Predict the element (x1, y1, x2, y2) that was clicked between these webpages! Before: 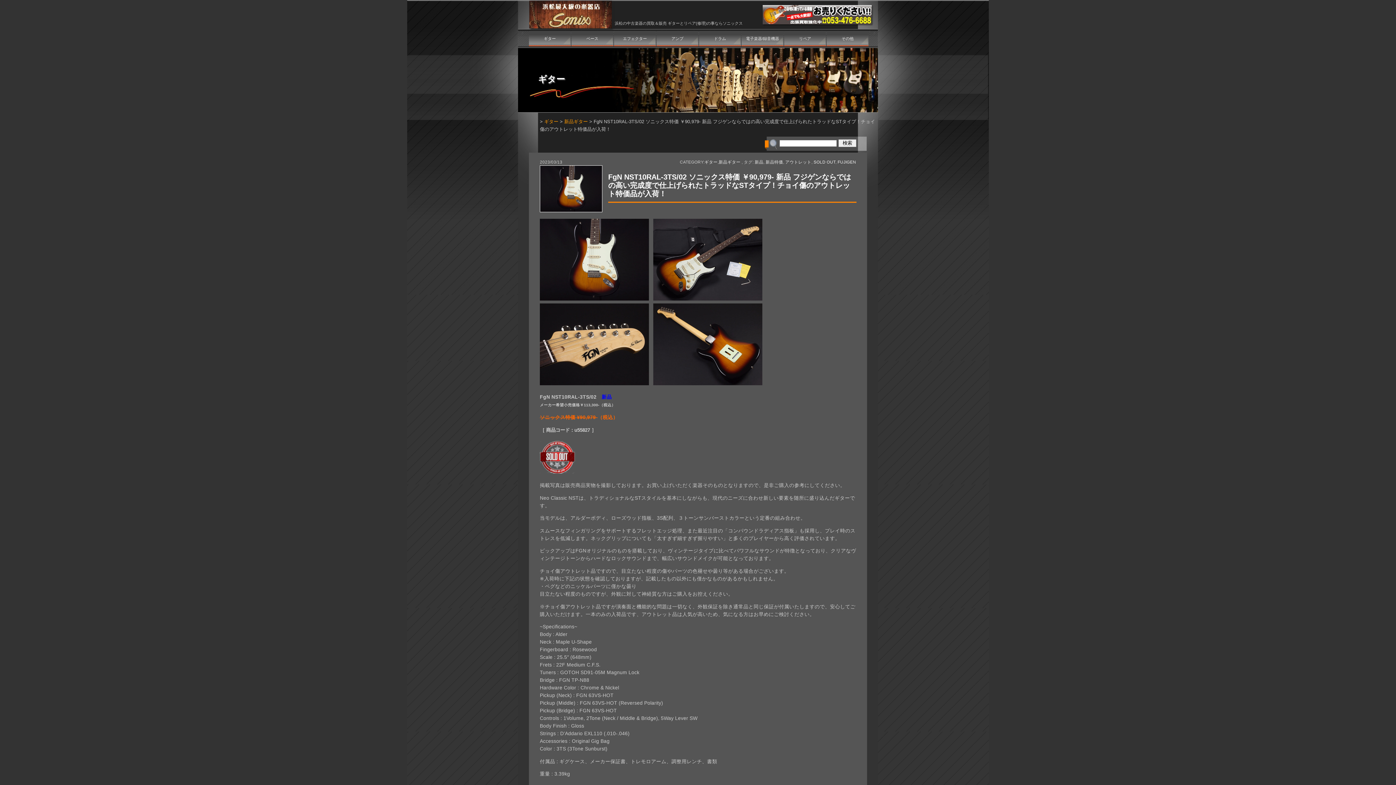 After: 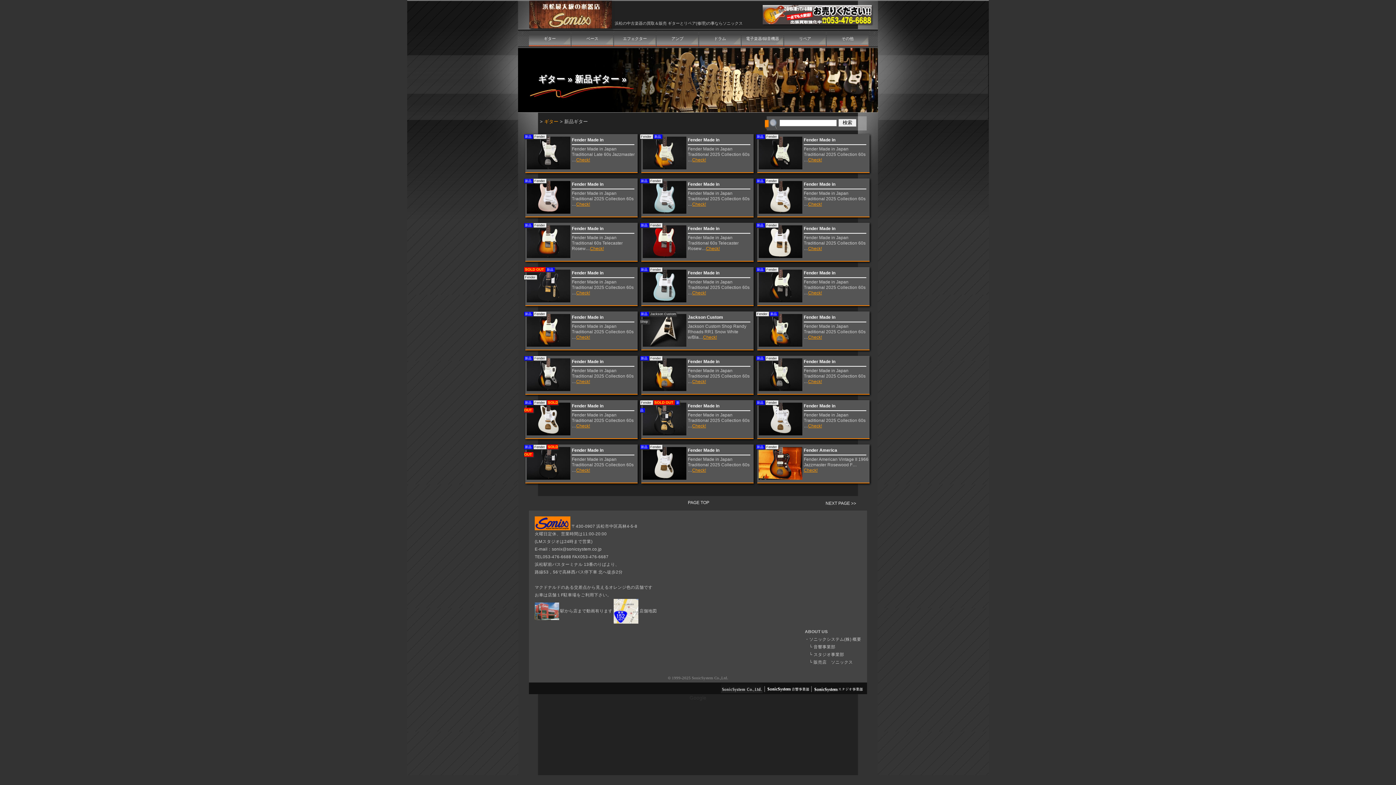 Action: bbox: (718, 159, 740, 164) label: 新品ギター